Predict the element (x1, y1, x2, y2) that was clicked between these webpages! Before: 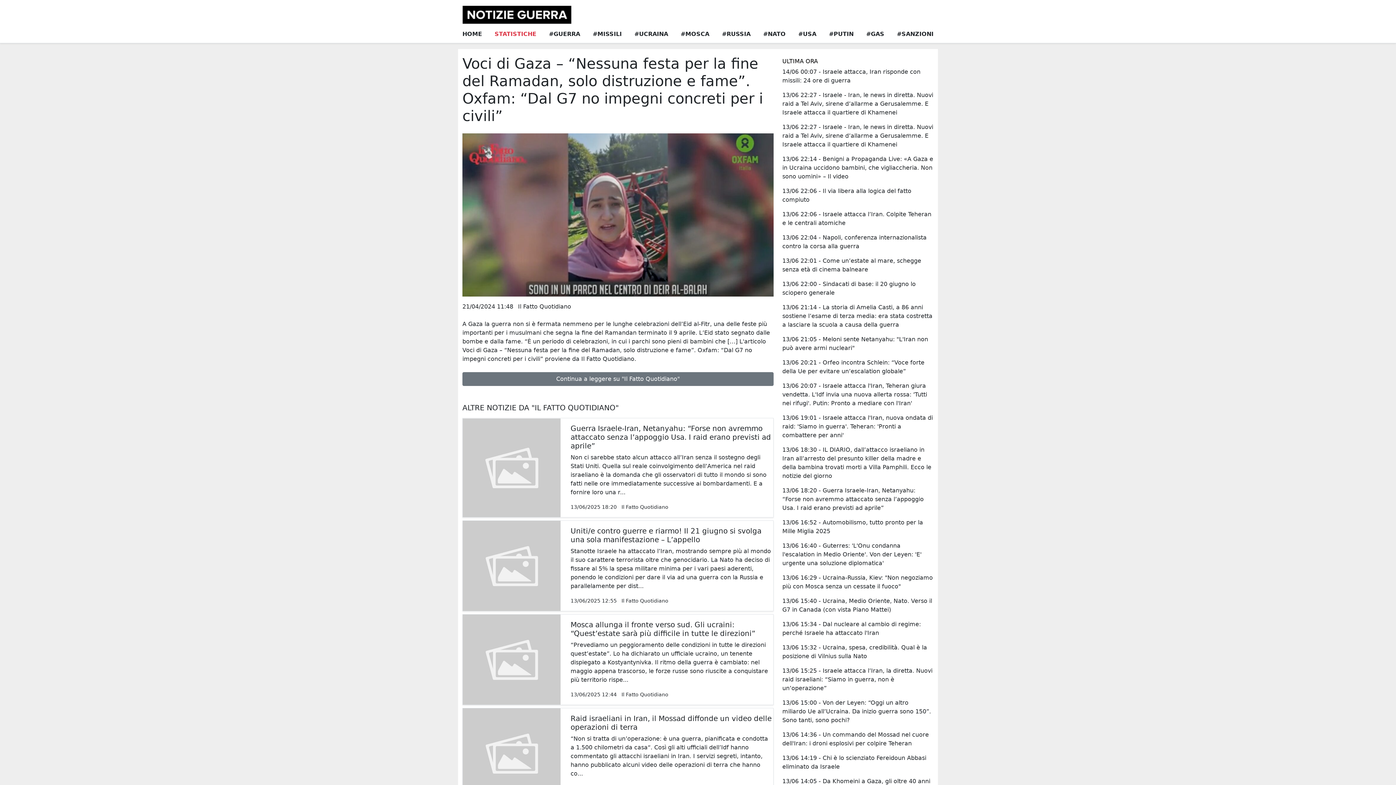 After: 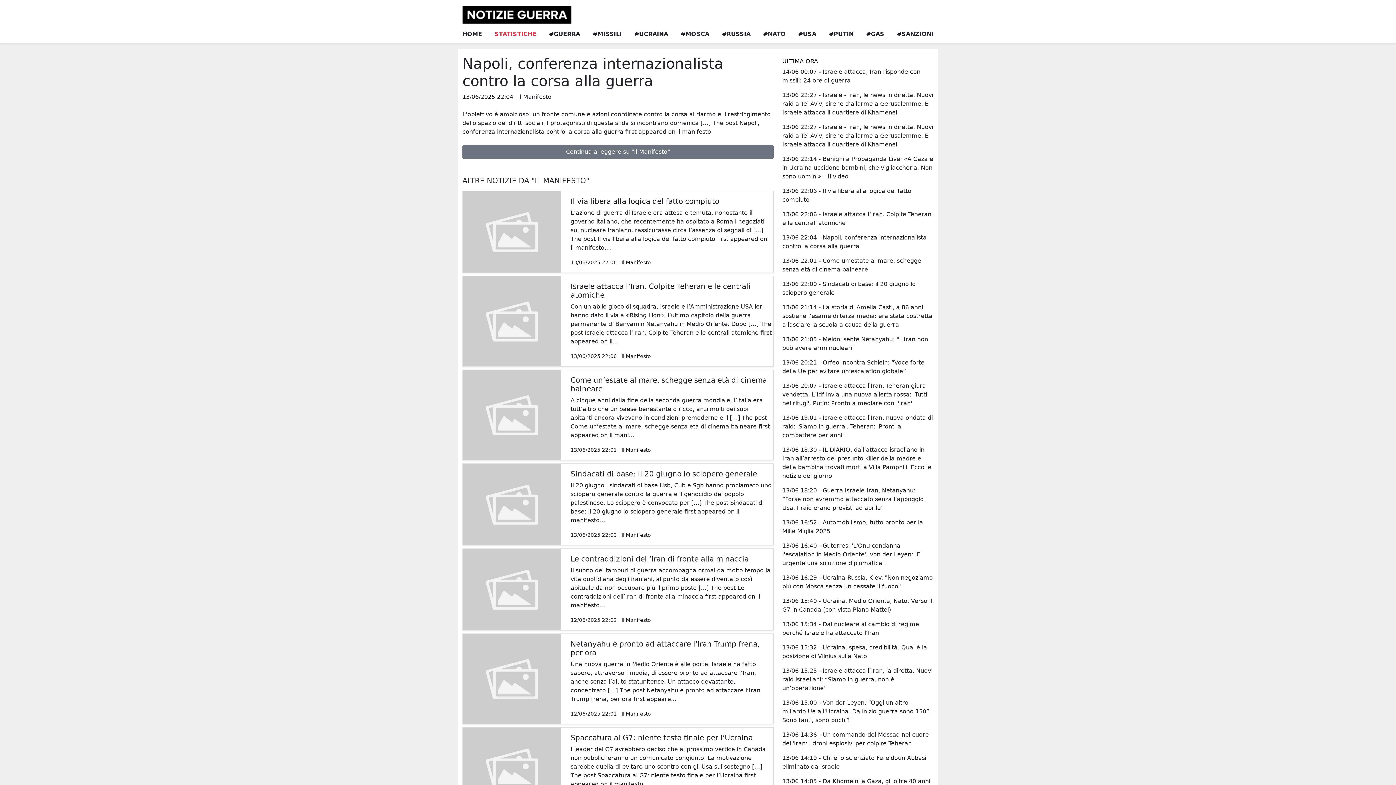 Action: label: 13/06 22:04 - Napoli, conferenza internazionalista contro la corsa alla guerra bbox: (782, 233, 933, 250)